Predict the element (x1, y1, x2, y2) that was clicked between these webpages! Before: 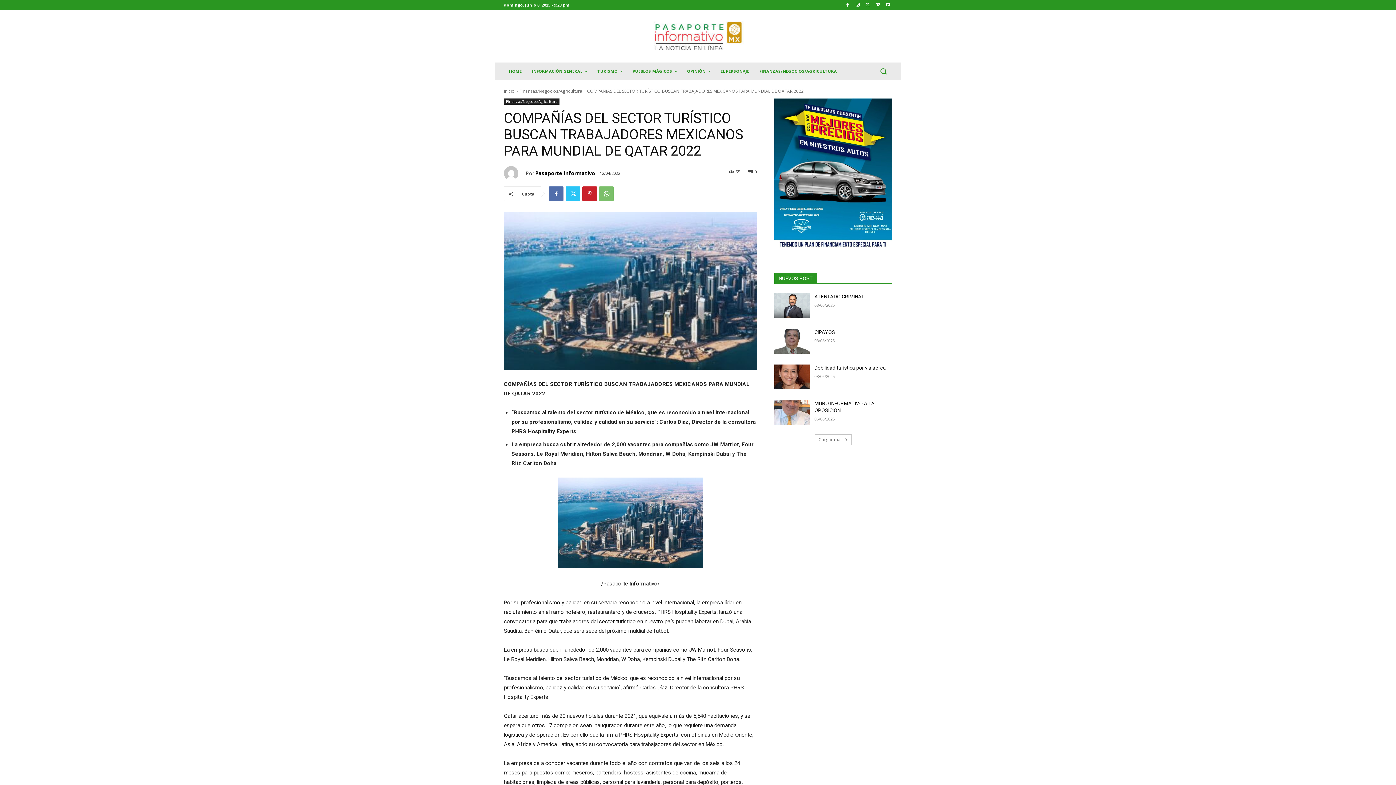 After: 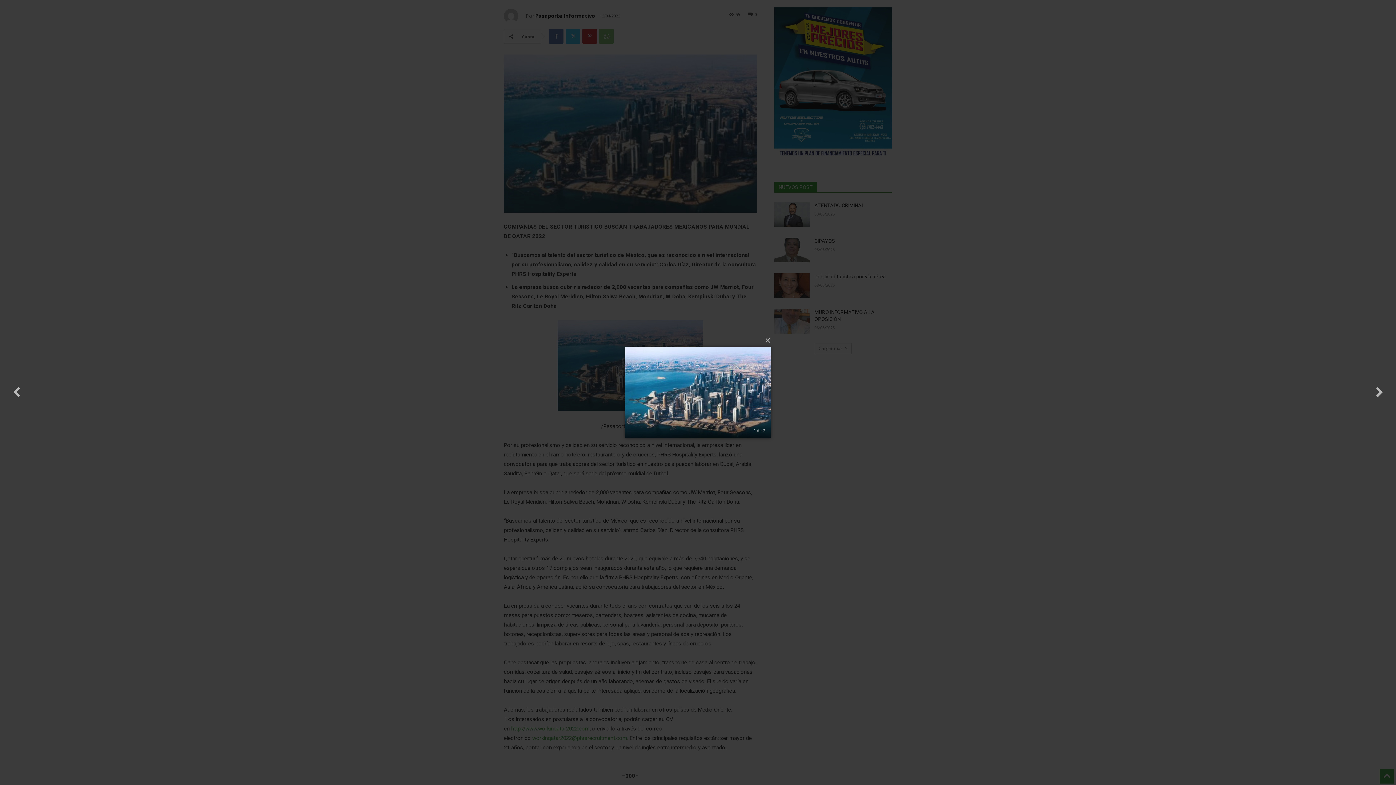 Action: bbox: (504, 212, 757, 370)